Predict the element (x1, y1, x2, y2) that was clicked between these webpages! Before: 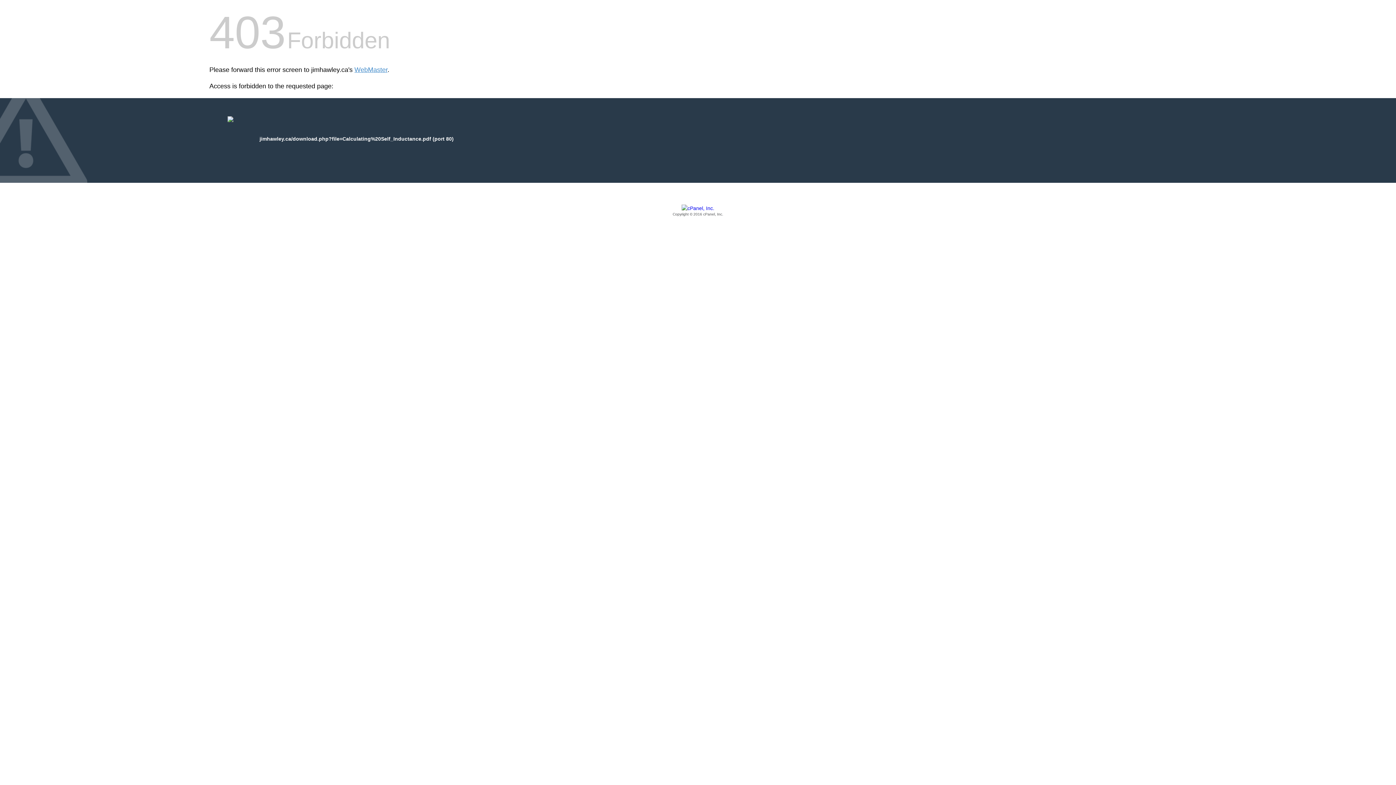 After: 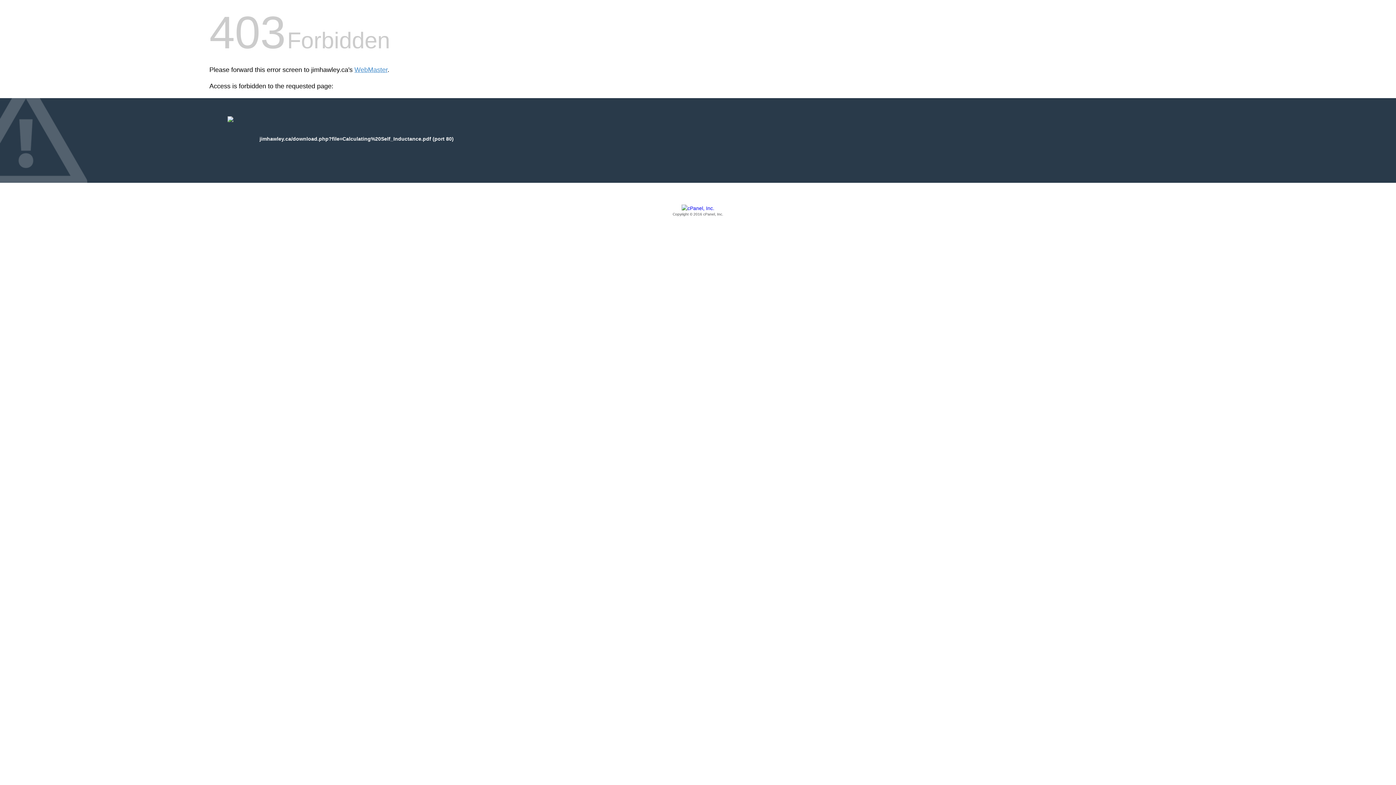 Action: bbox: (209, 205, 1186, 217) label: Copyright © 2016 cPanel, Inc.